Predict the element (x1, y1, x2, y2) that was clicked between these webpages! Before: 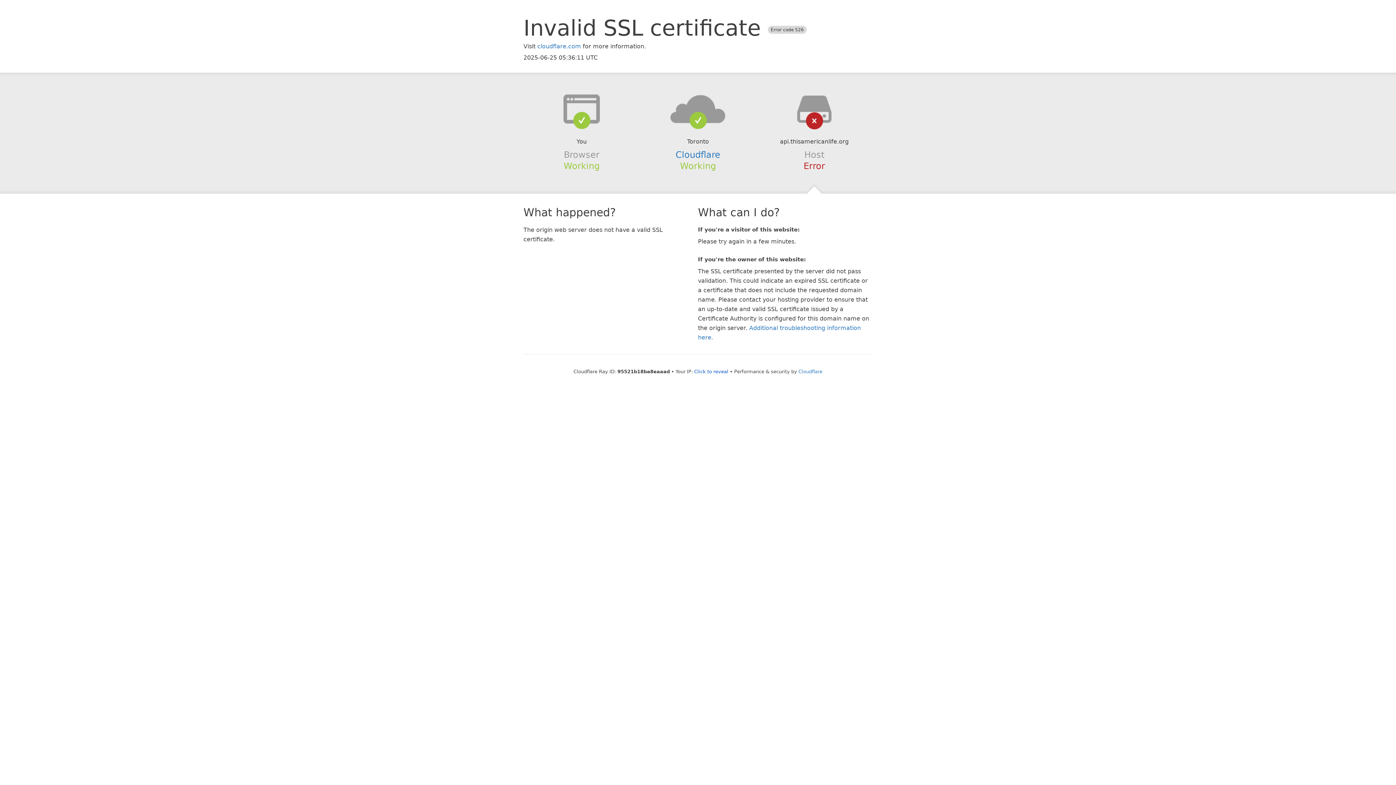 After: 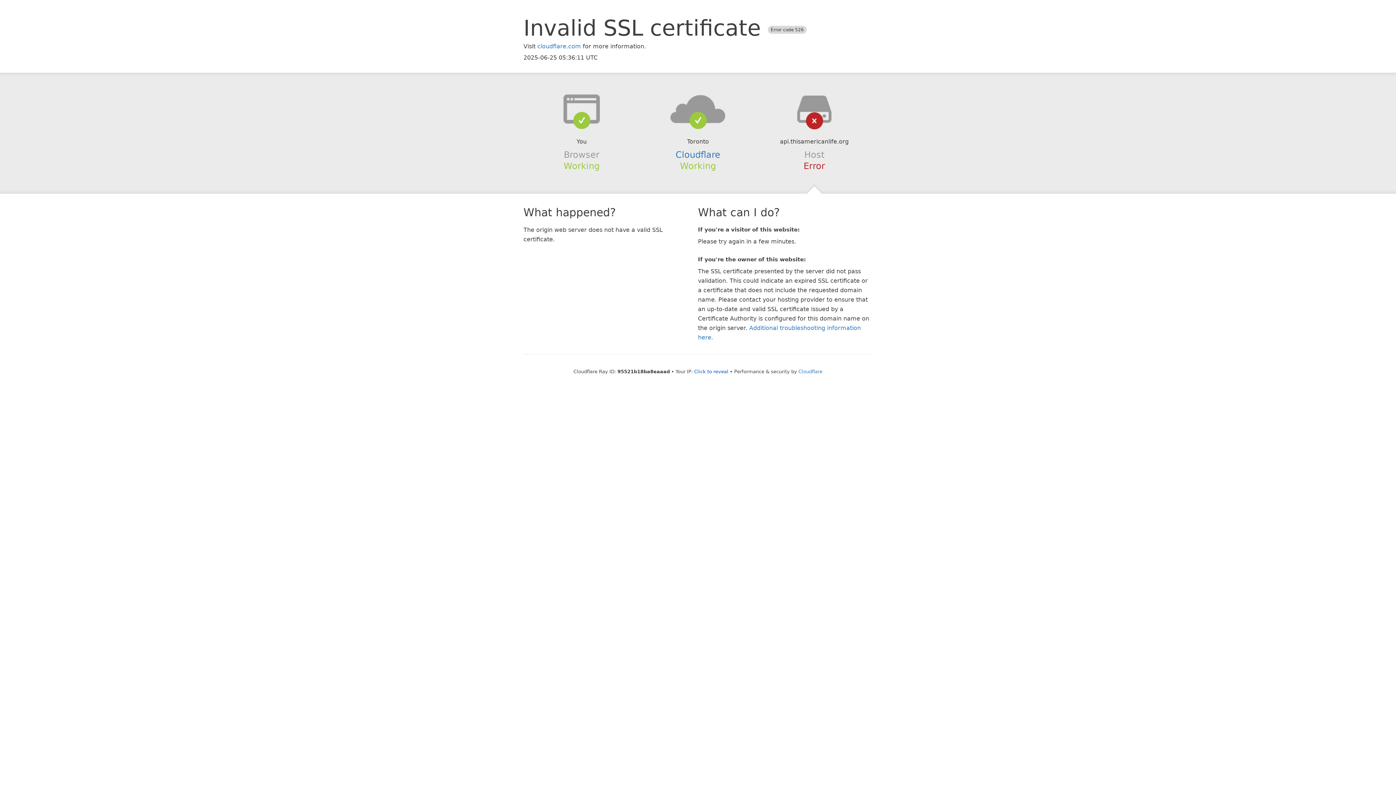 Action: bbox: (639, 94, 756, 123)